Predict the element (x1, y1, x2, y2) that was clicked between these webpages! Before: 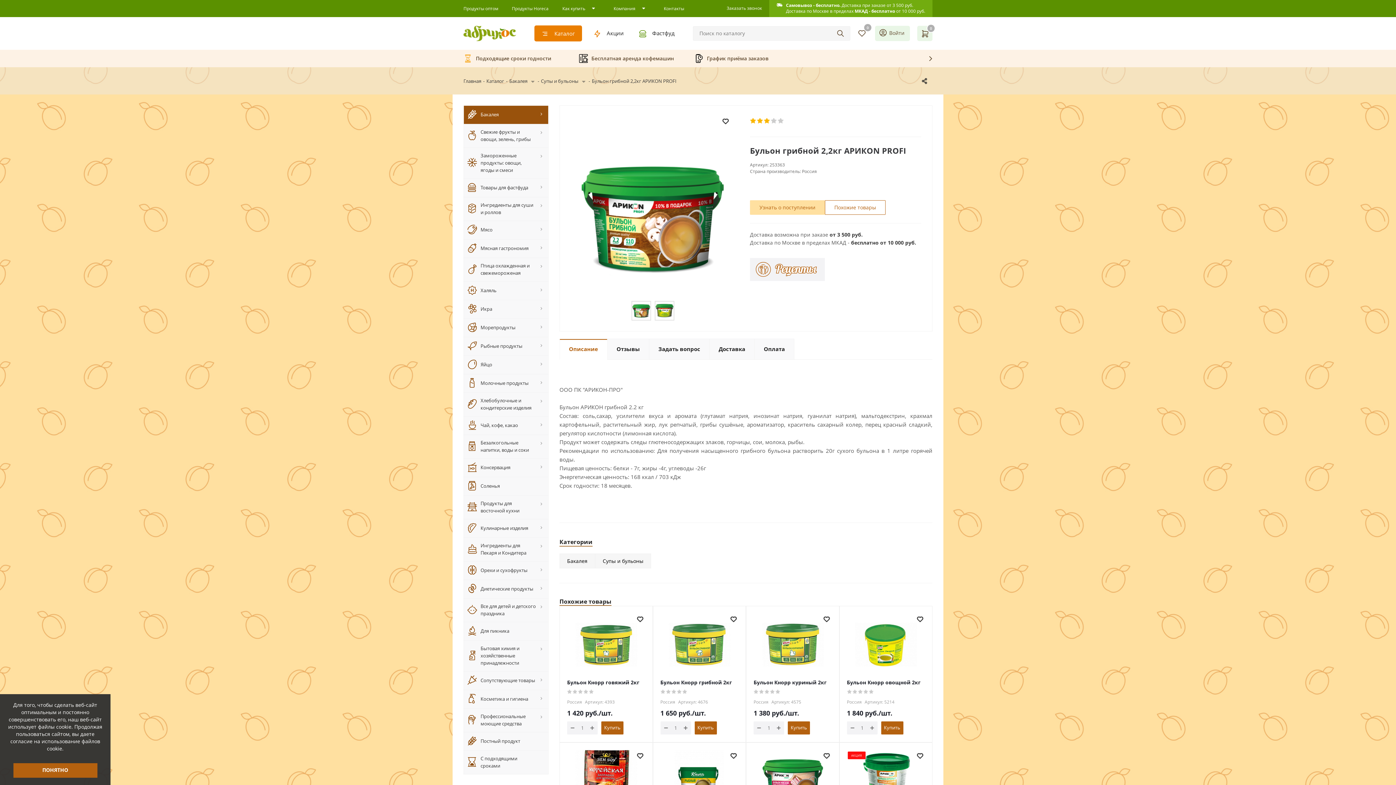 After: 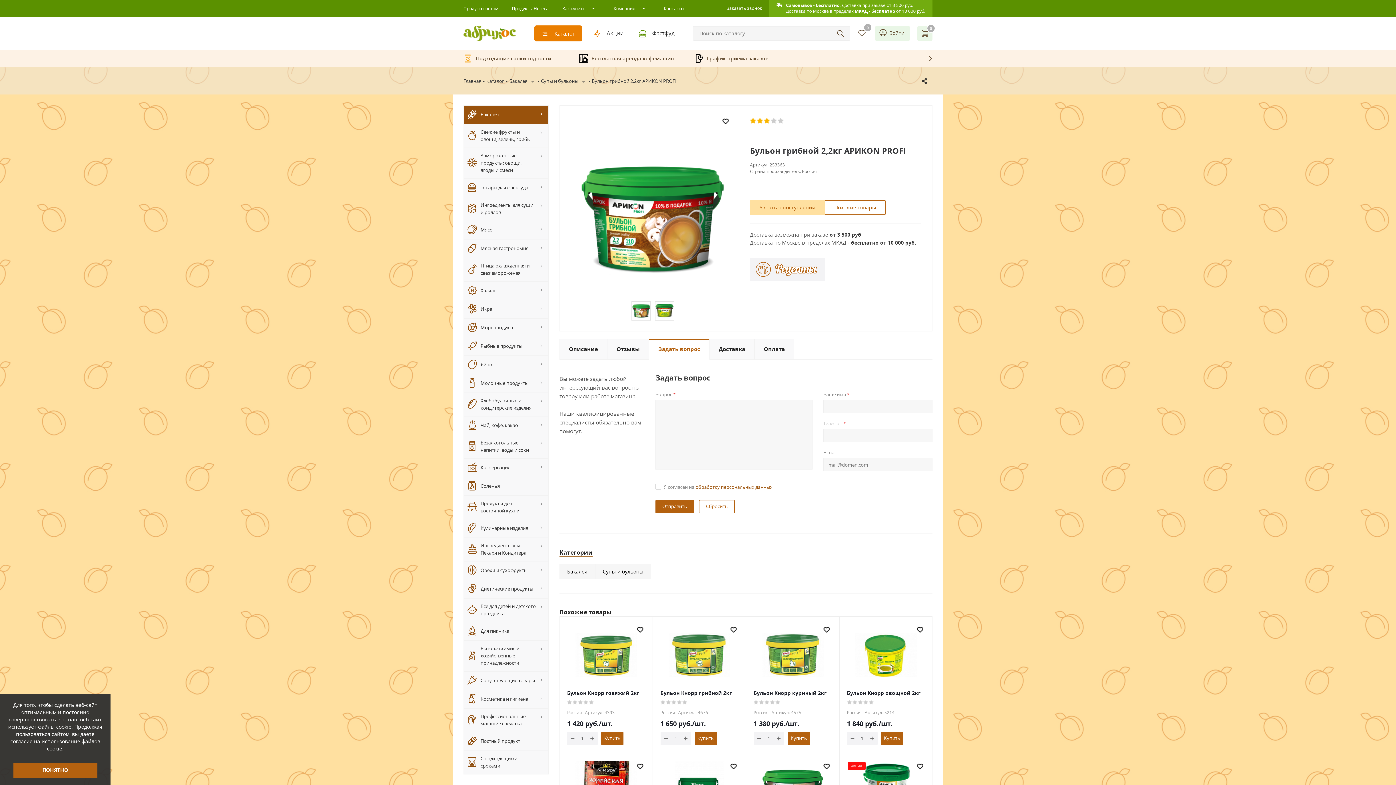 Action: label: Задать вопрос bbox: (649, 338, 709, 360)